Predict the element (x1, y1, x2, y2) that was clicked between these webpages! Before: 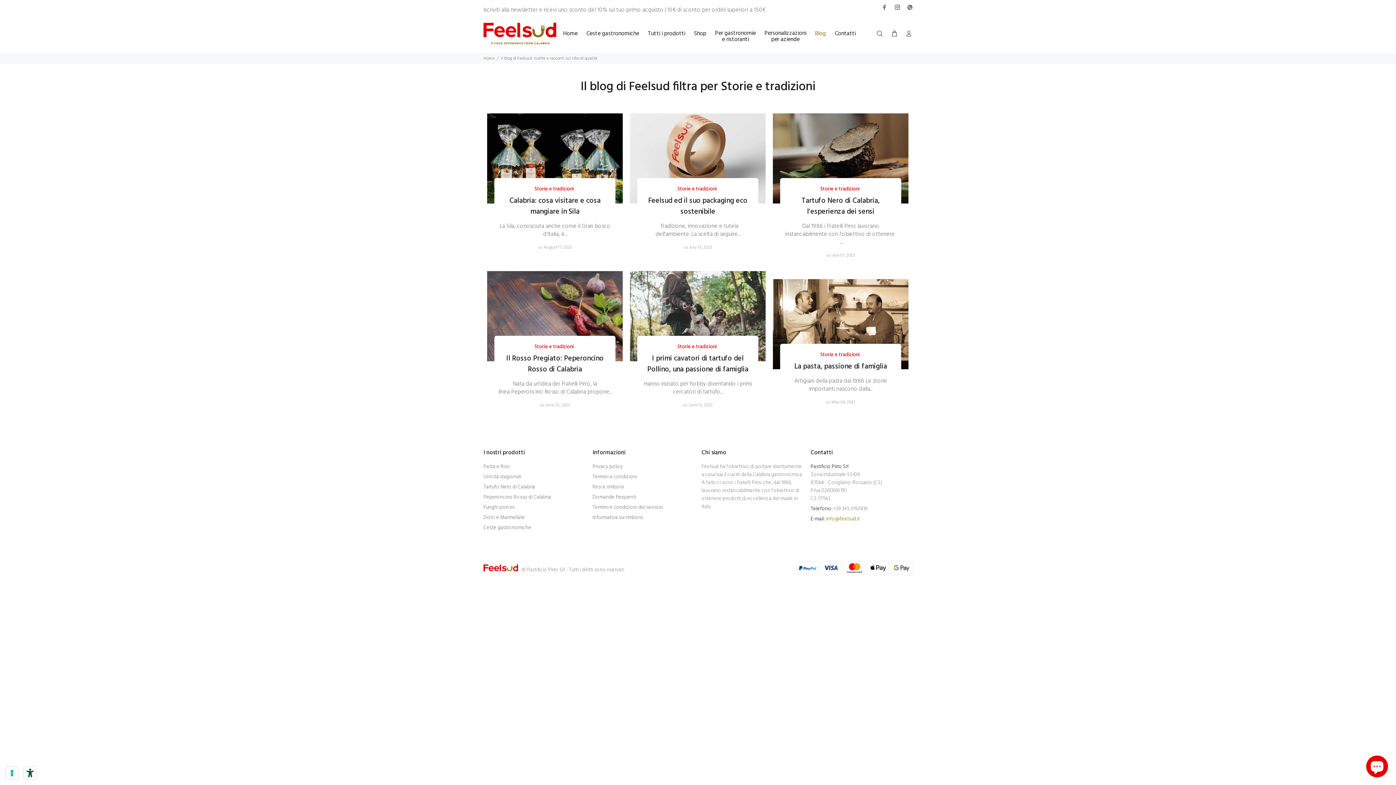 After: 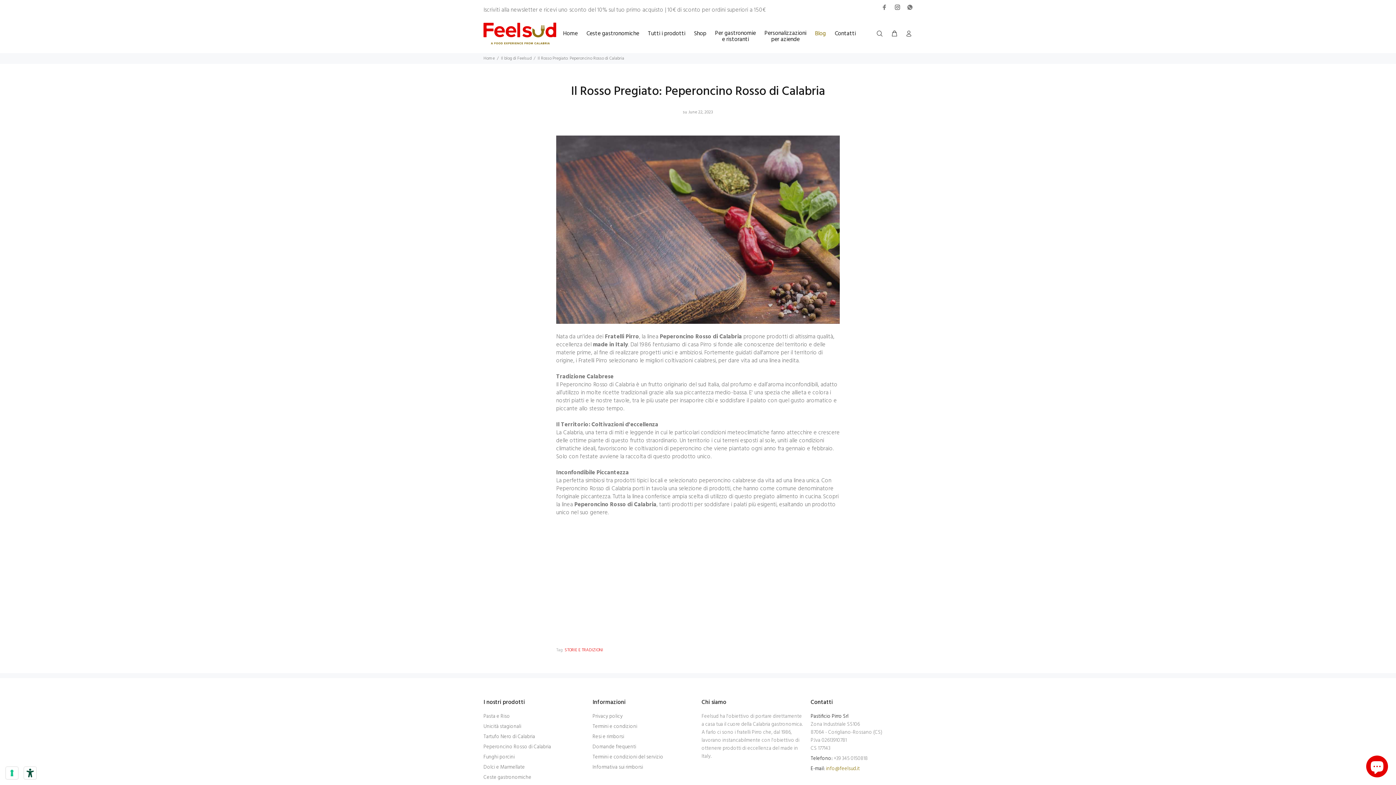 Action: bbox: (487, 311, 623, 321)